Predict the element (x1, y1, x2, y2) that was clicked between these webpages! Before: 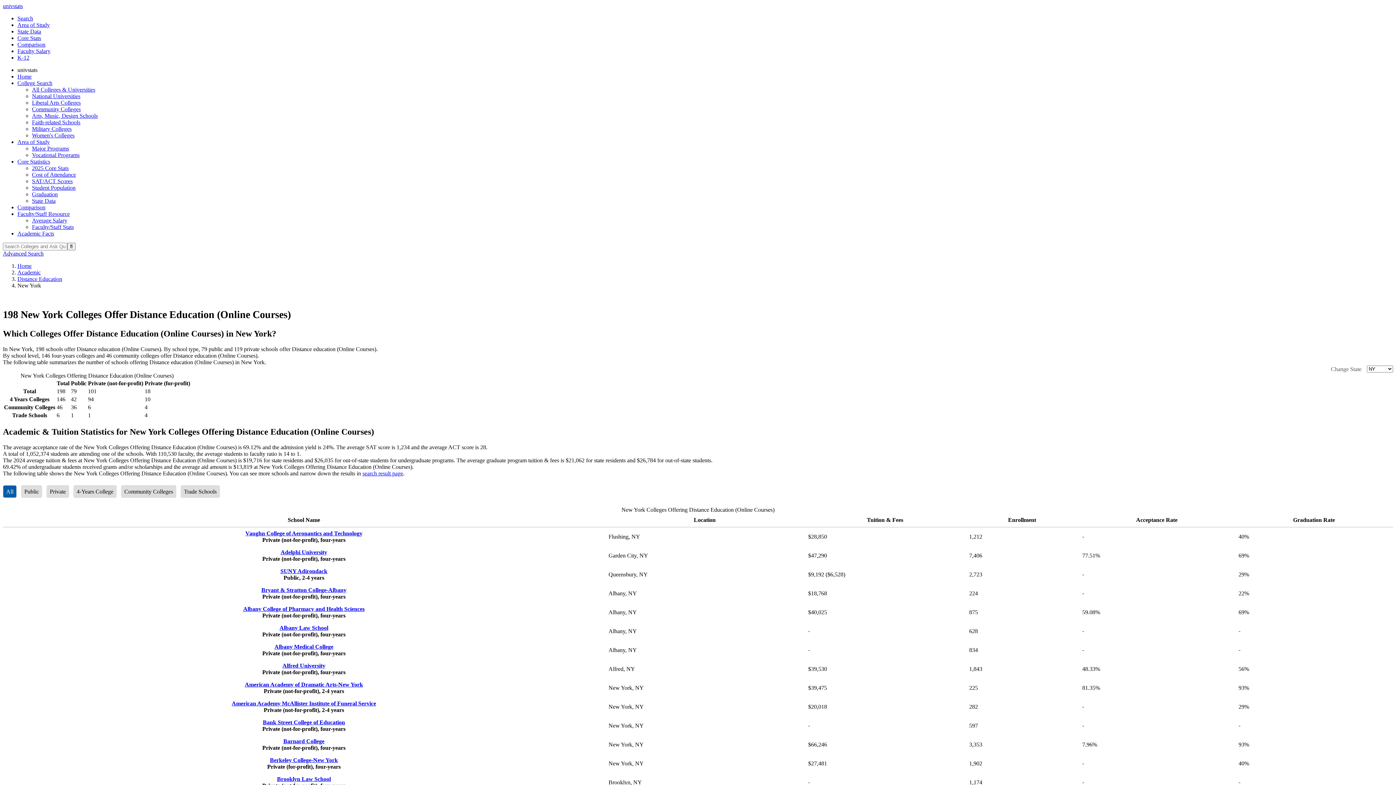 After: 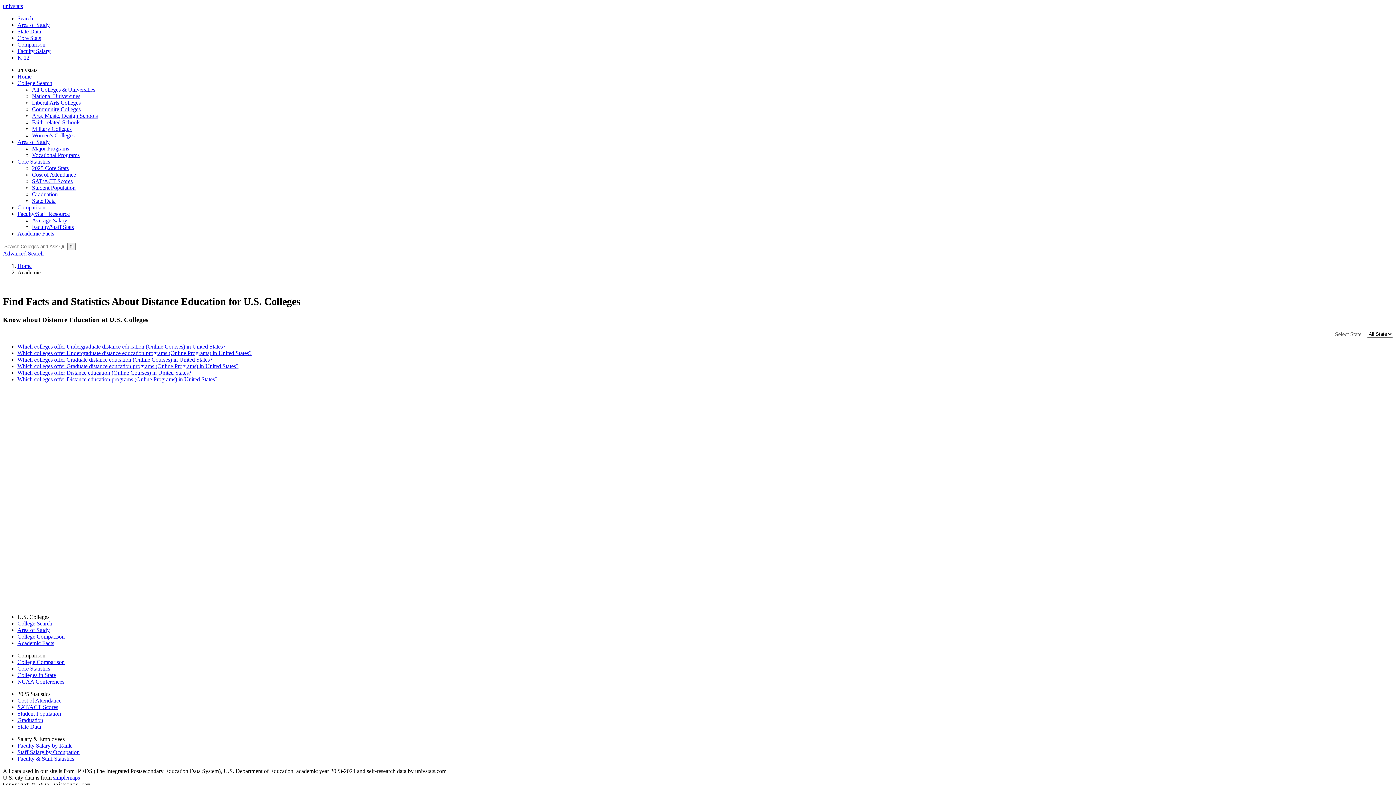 Action: bbox: (17, 276, 62, 282) label: Distance Education